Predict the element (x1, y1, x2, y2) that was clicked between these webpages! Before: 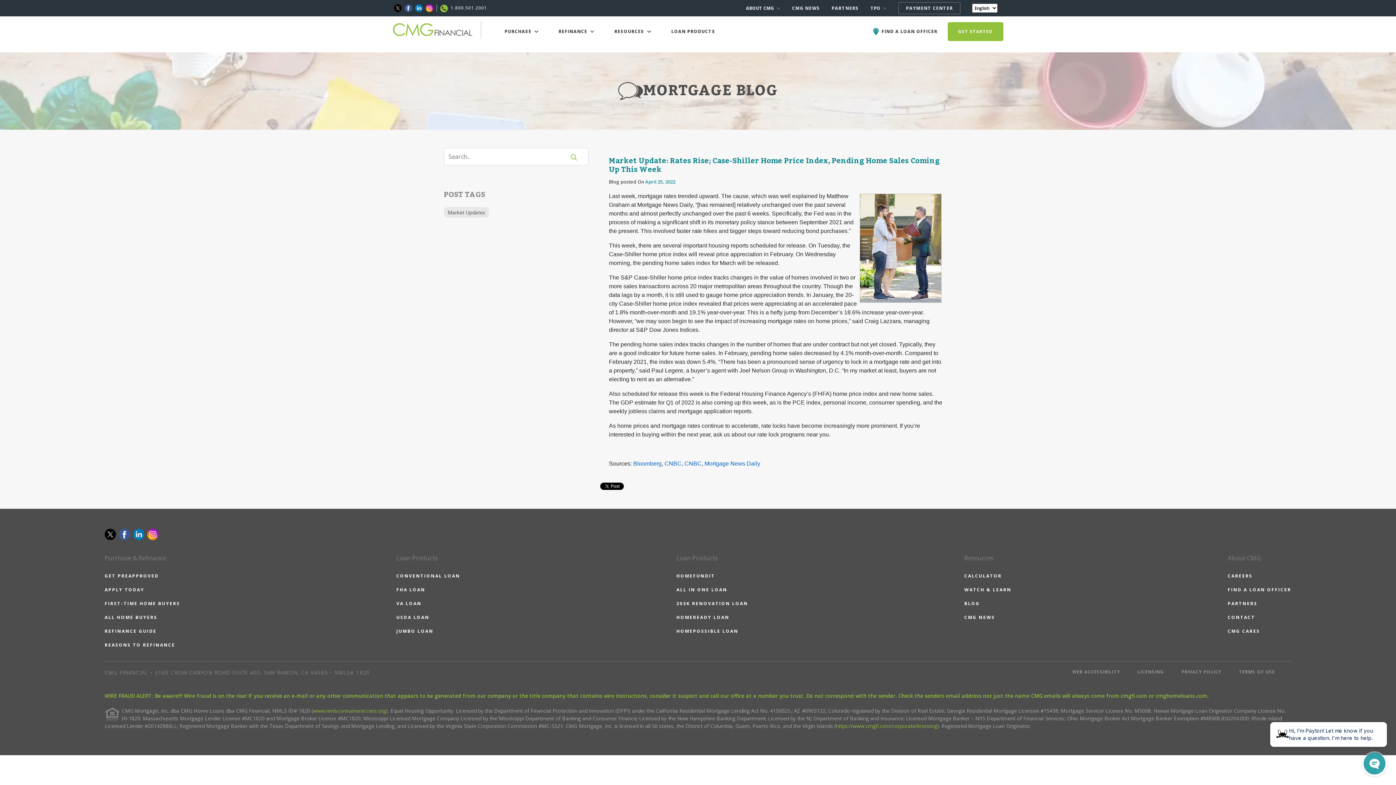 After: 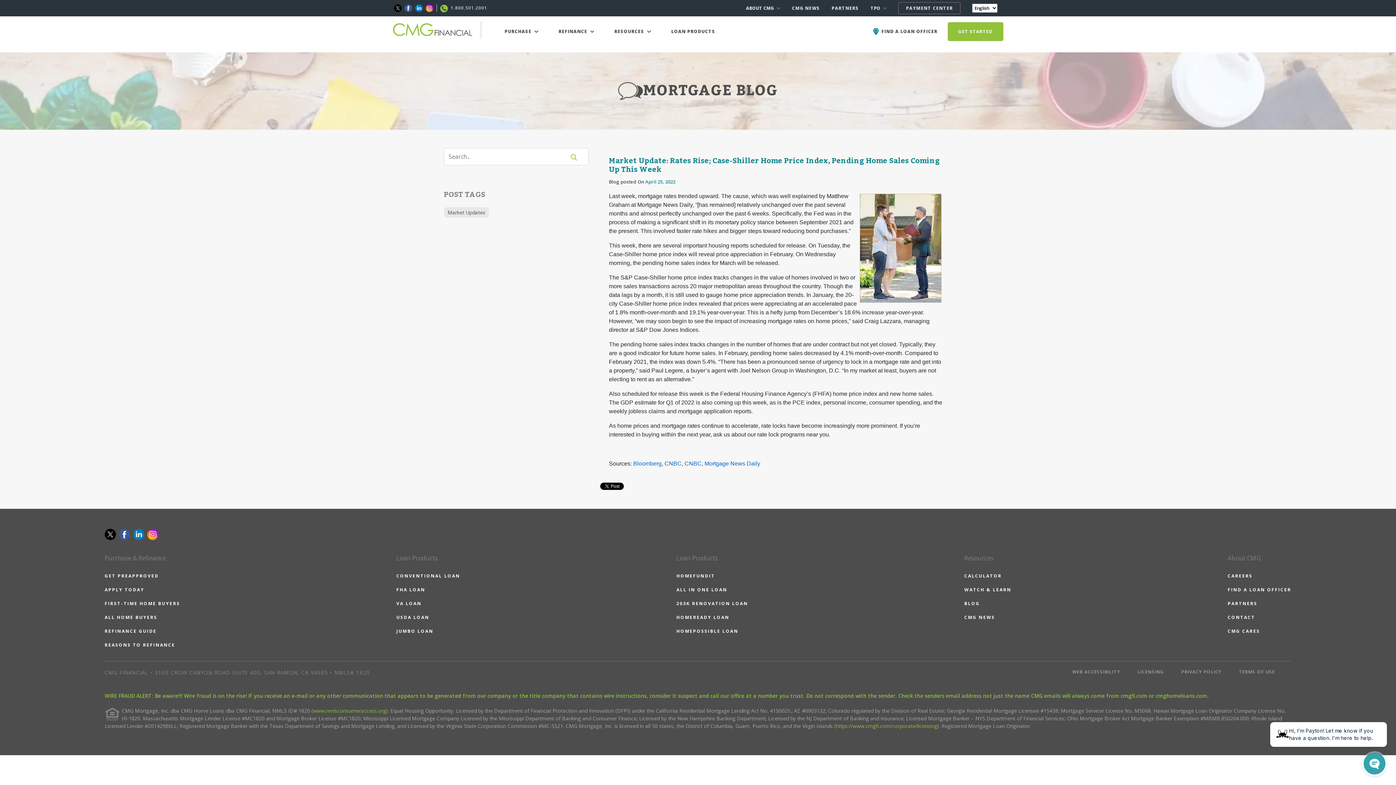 Action: label: Mortgage News Daily bbox: (704, 460, 760, 466)